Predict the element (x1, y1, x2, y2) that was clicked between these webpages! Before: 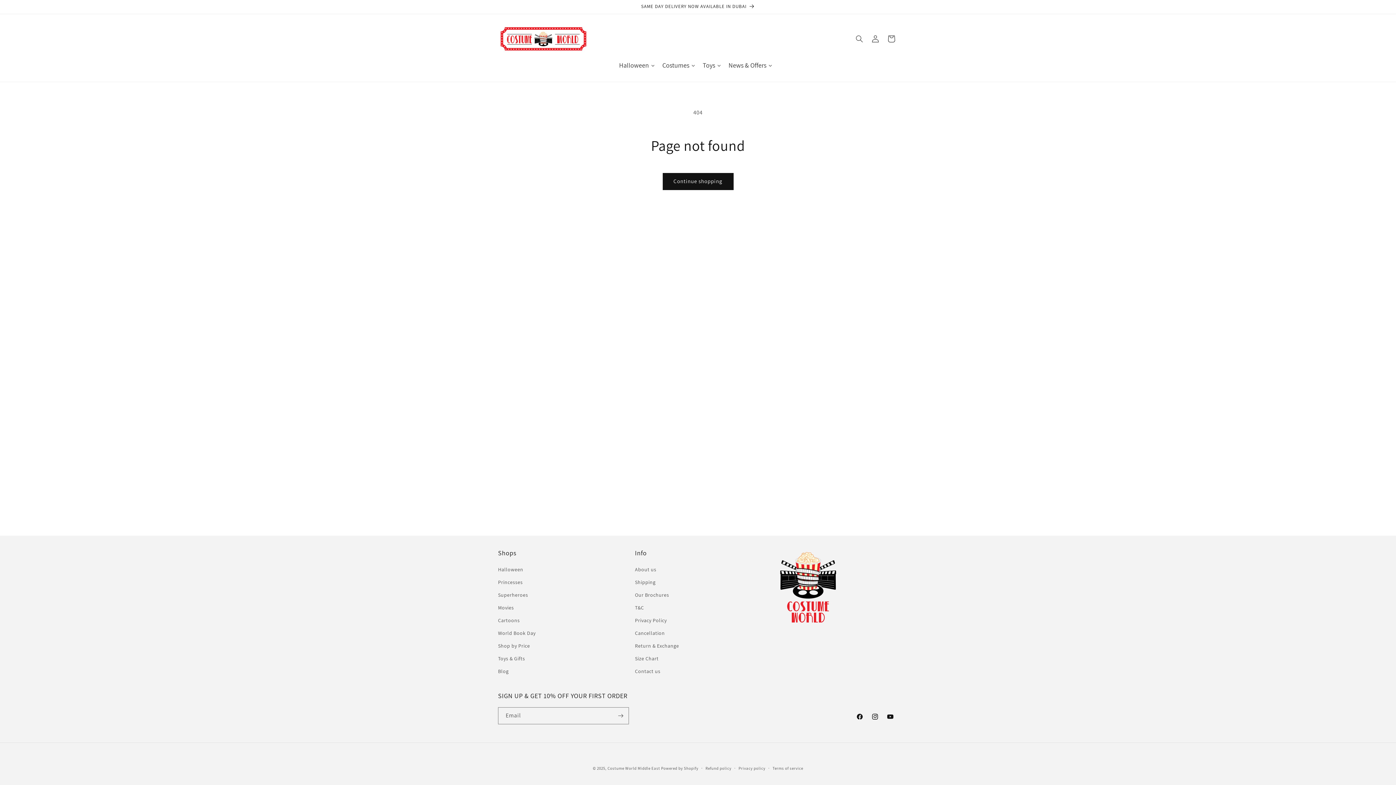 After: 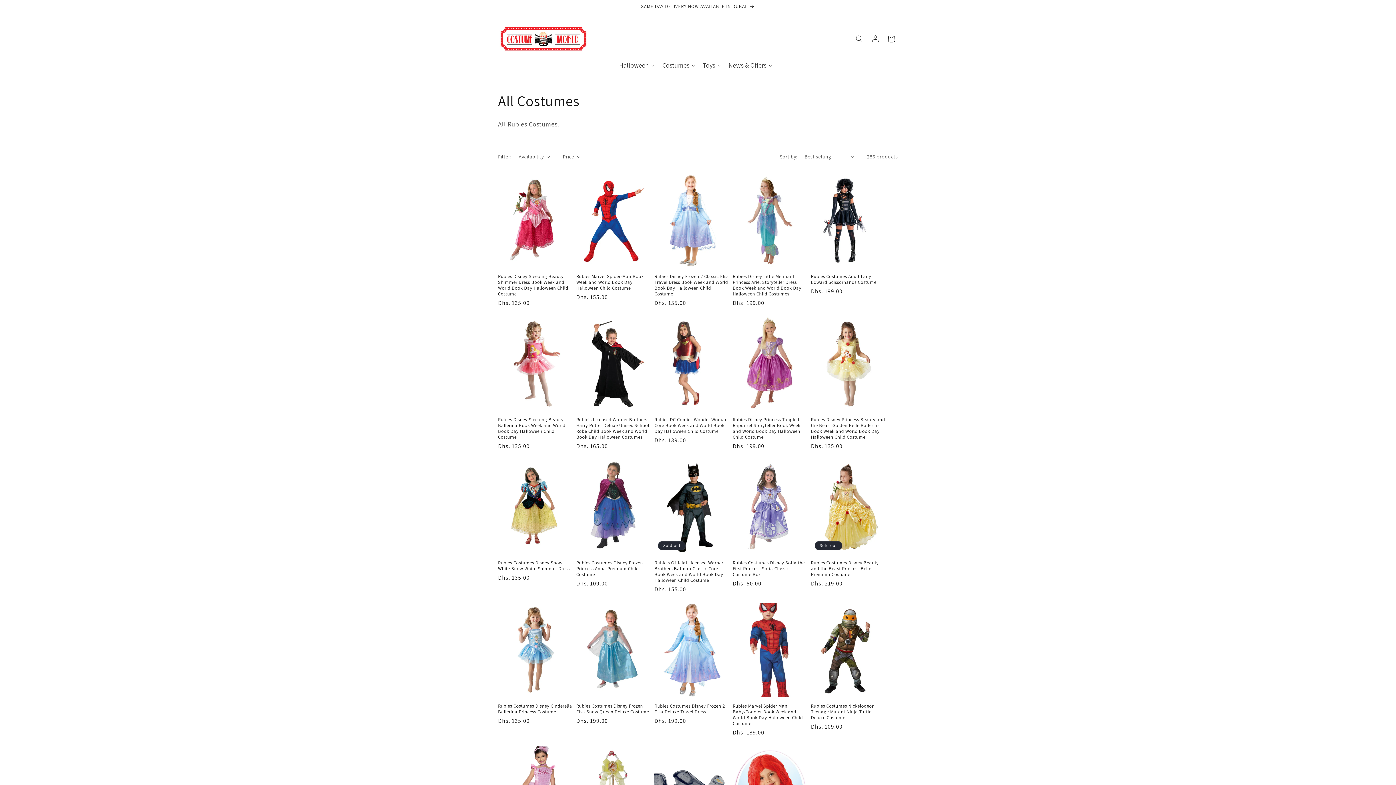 Action: label: Continue shopping bbox: (662, 172, 733, 190)